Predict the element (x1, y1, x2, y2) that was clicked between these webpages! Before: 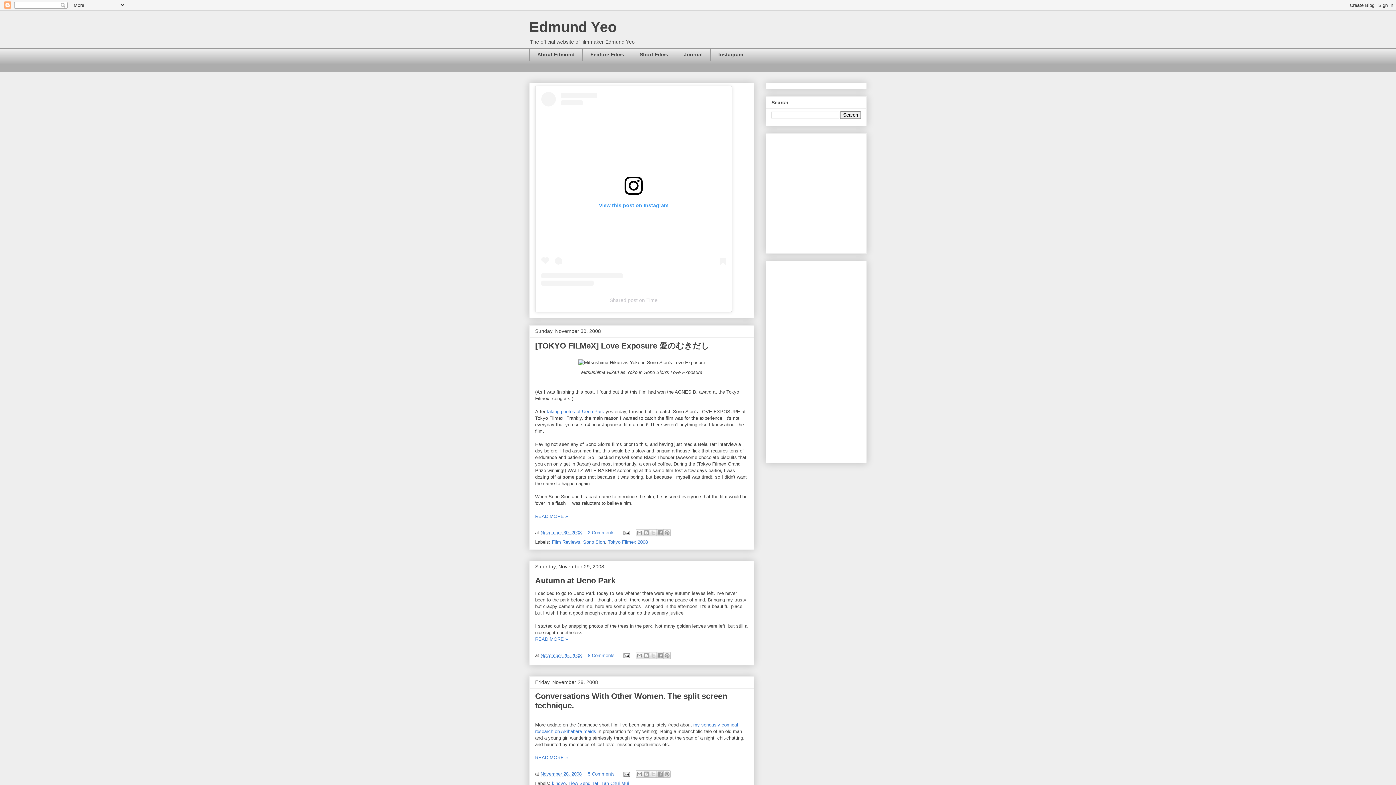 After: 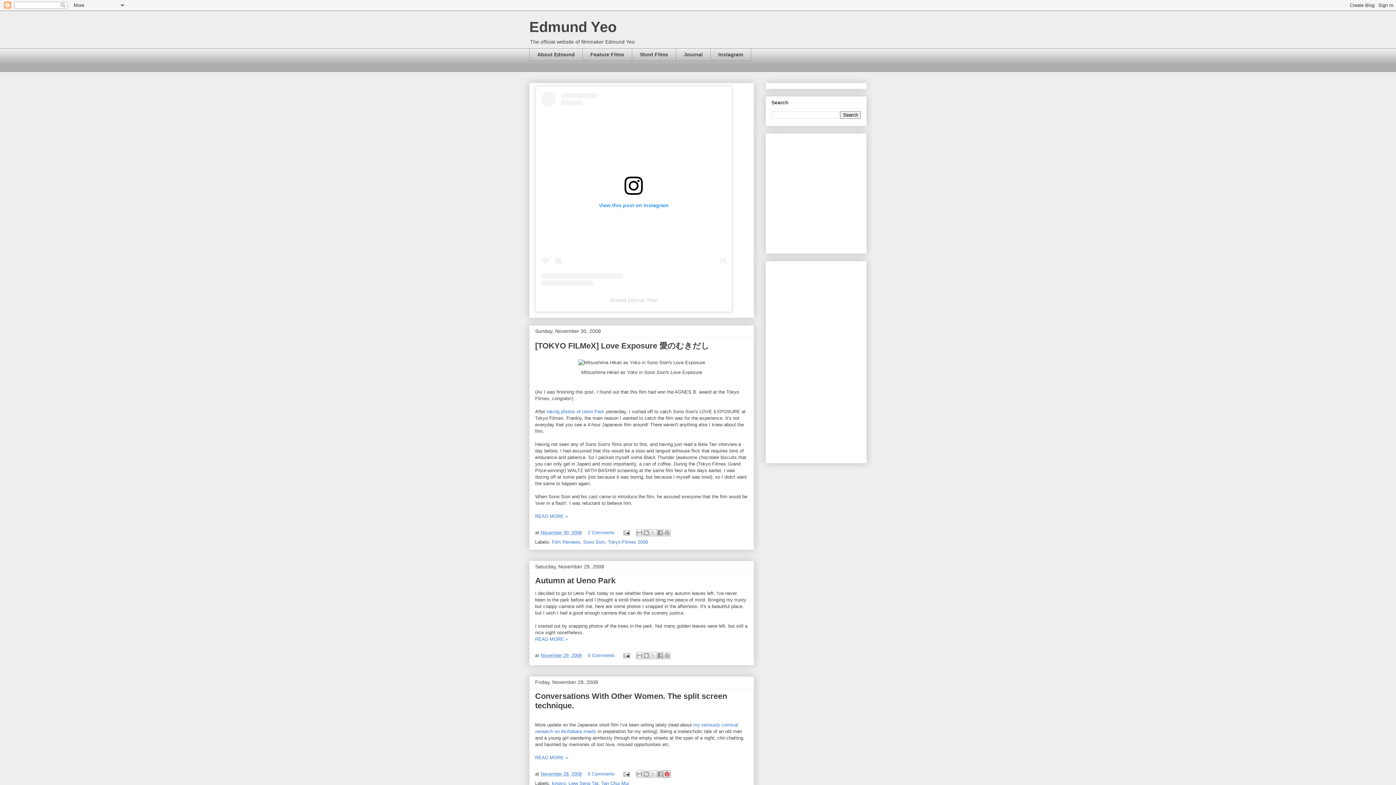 Action: label: Share to Pinterest bbox: (663, 771, 670, 778)